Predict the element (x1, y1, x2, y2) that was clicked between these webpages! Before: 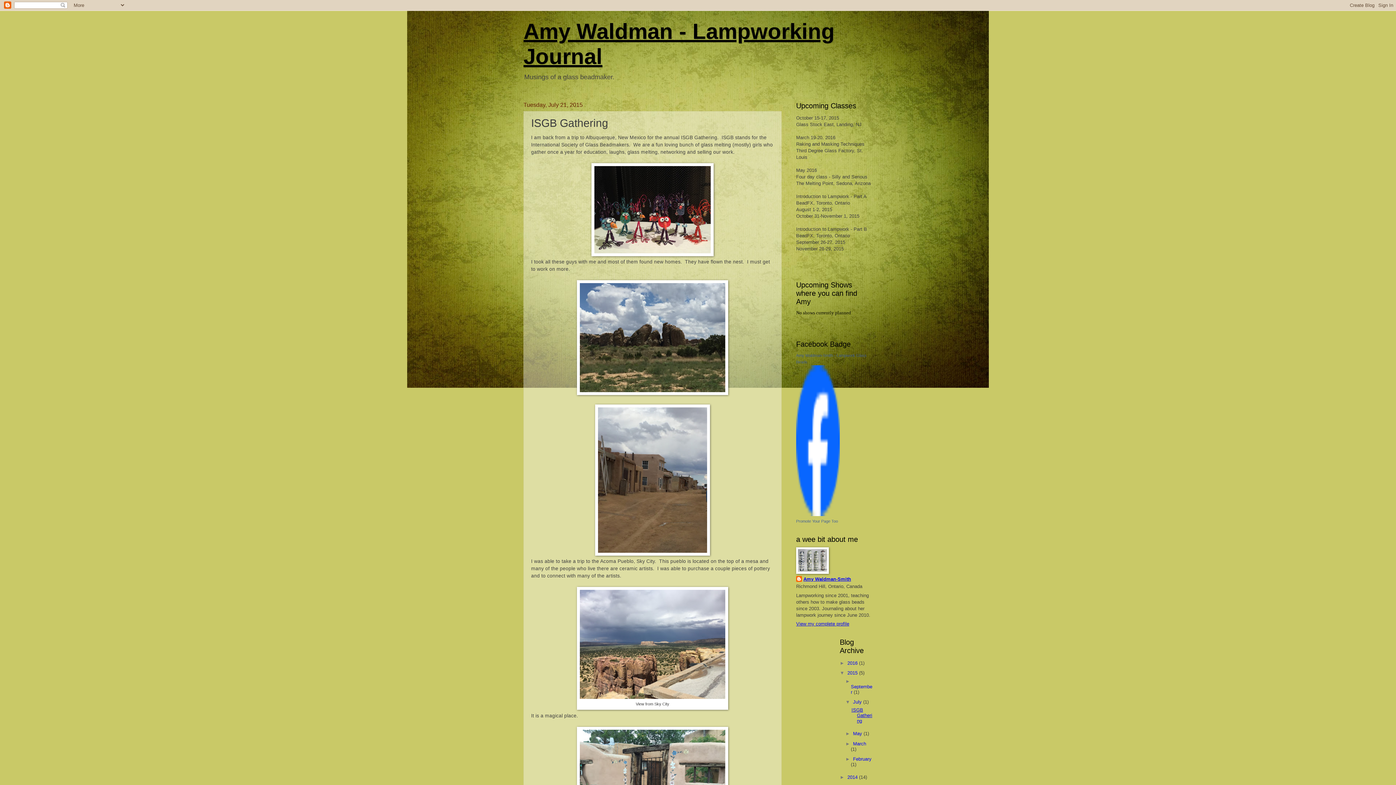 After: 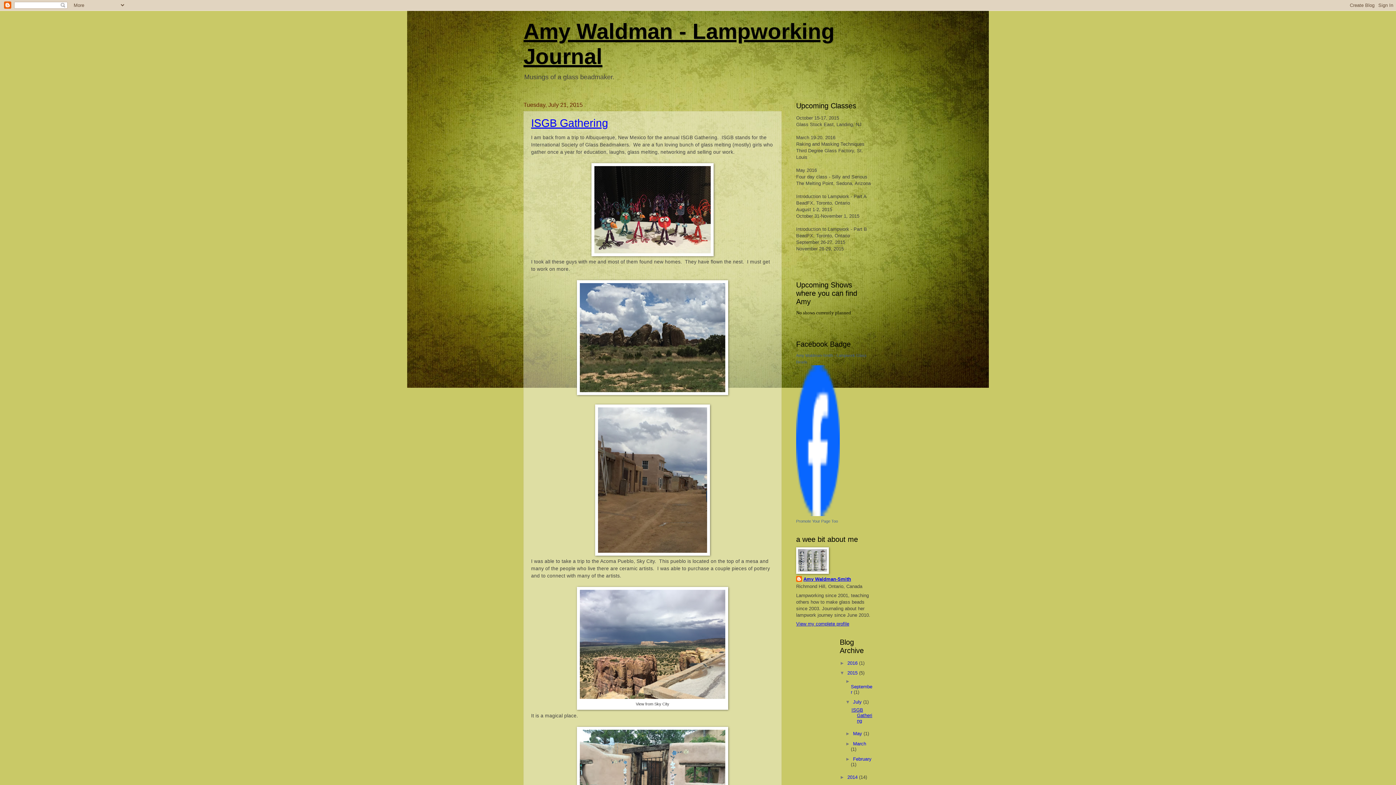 Action: bbox: (853, 699, 863, 704) label: July 